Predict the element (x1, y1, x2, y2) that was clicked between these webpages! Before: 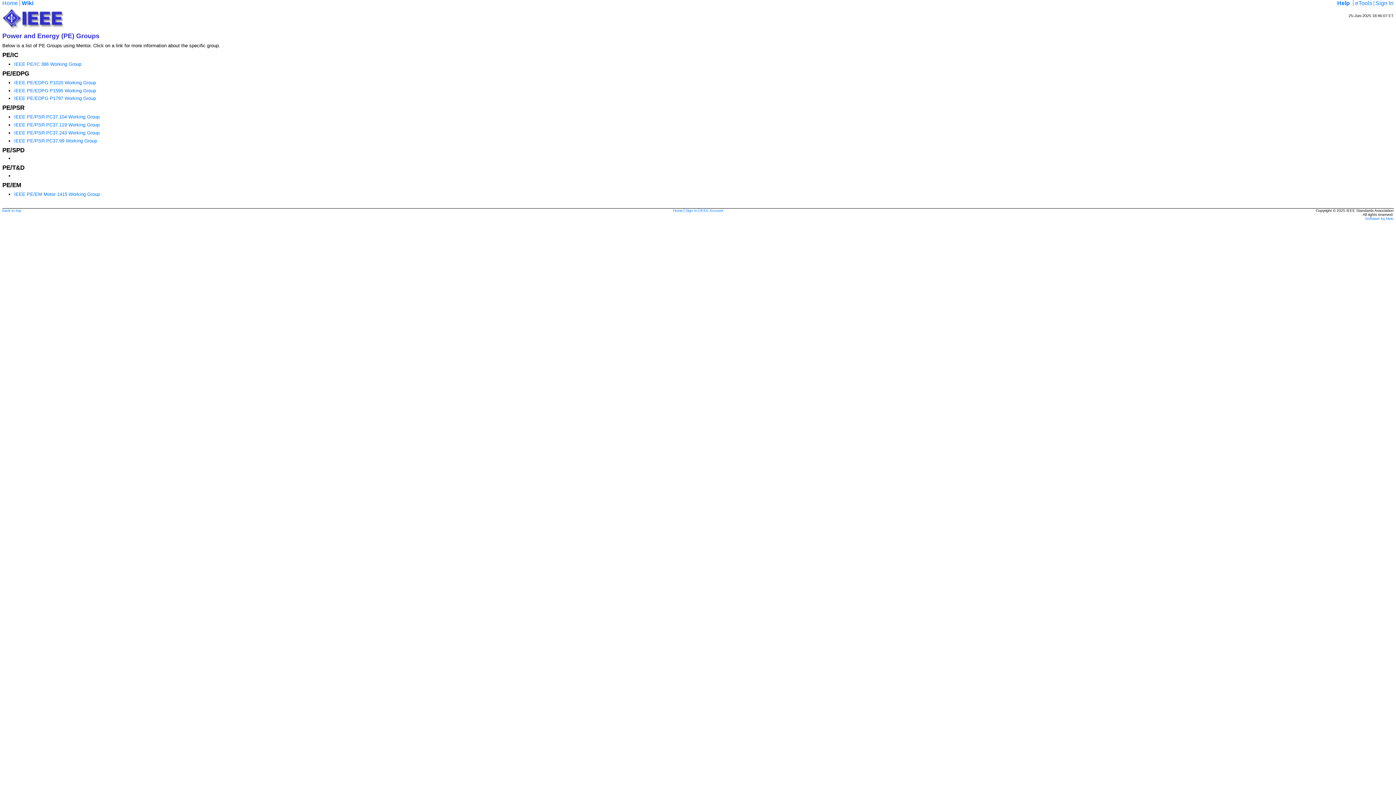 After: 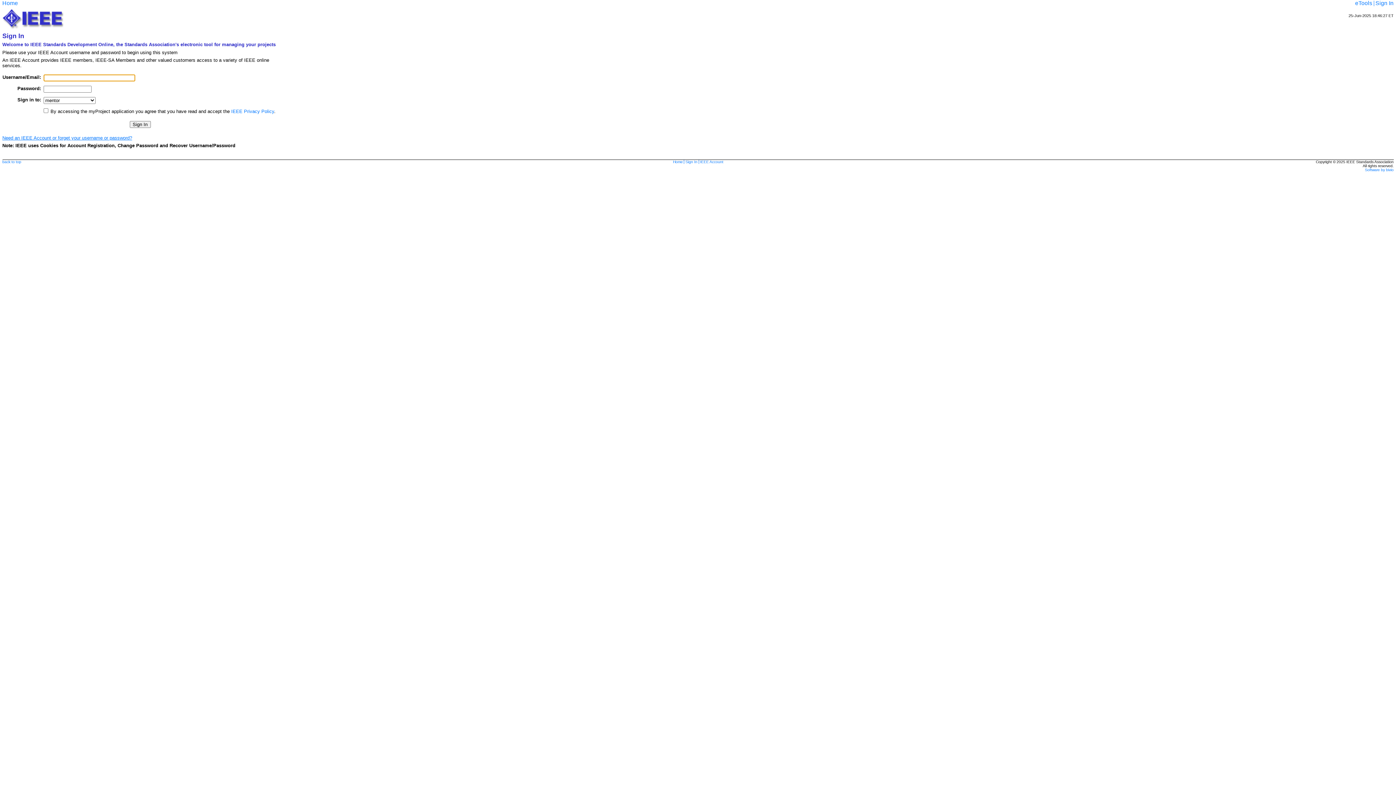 Action: bbox: (1375, 0, 1394, 6) label: Sign In